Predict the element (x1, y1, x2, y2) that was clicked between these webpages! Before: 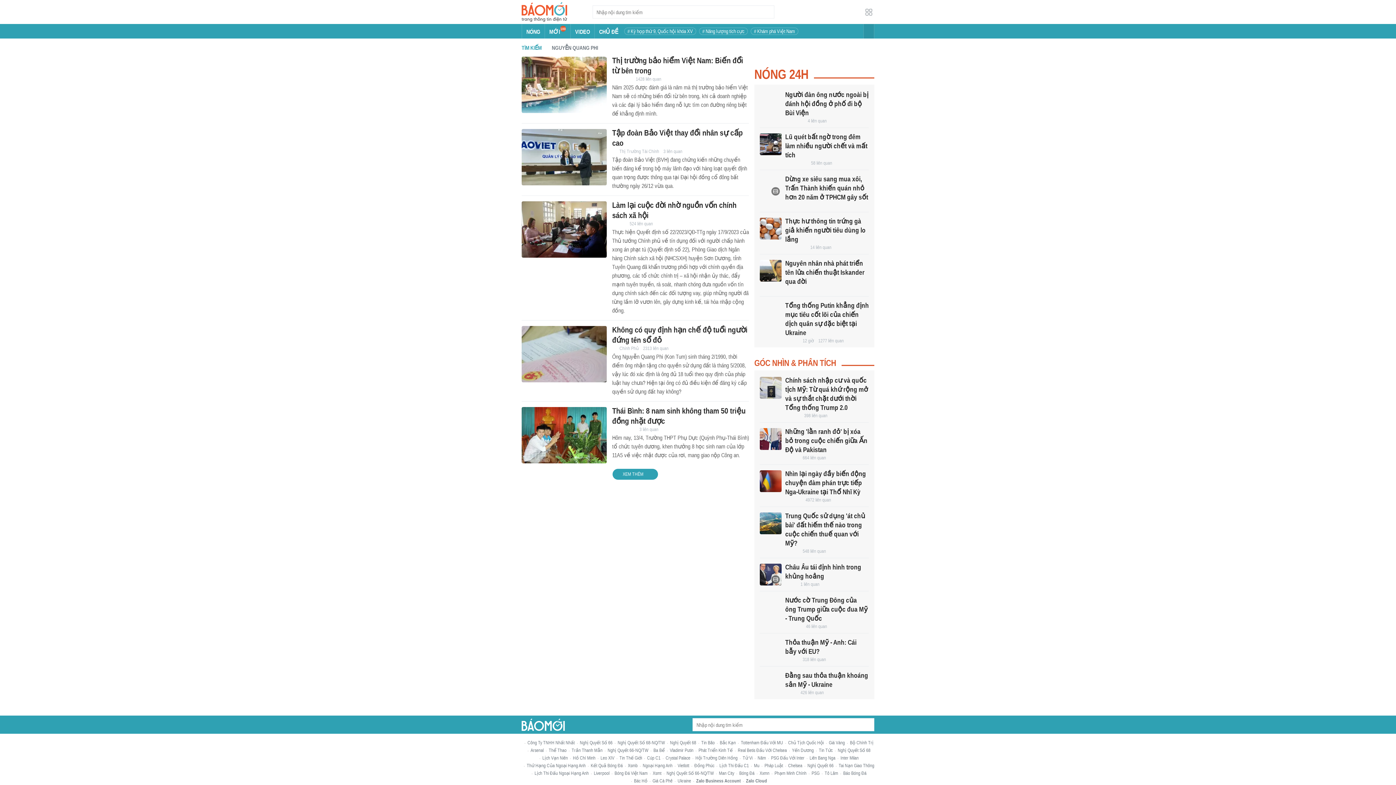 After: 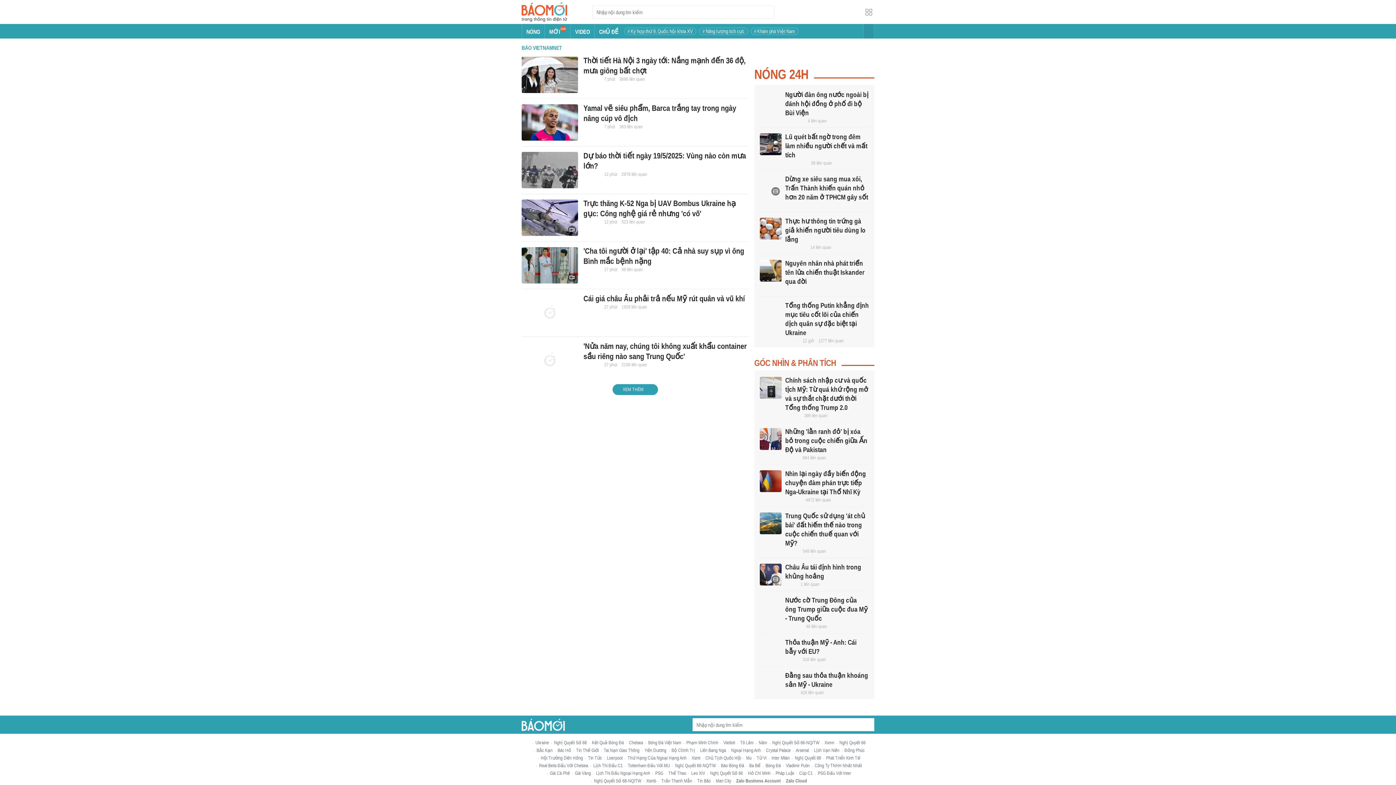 Action: bbox: (785, 202, 801, 208)